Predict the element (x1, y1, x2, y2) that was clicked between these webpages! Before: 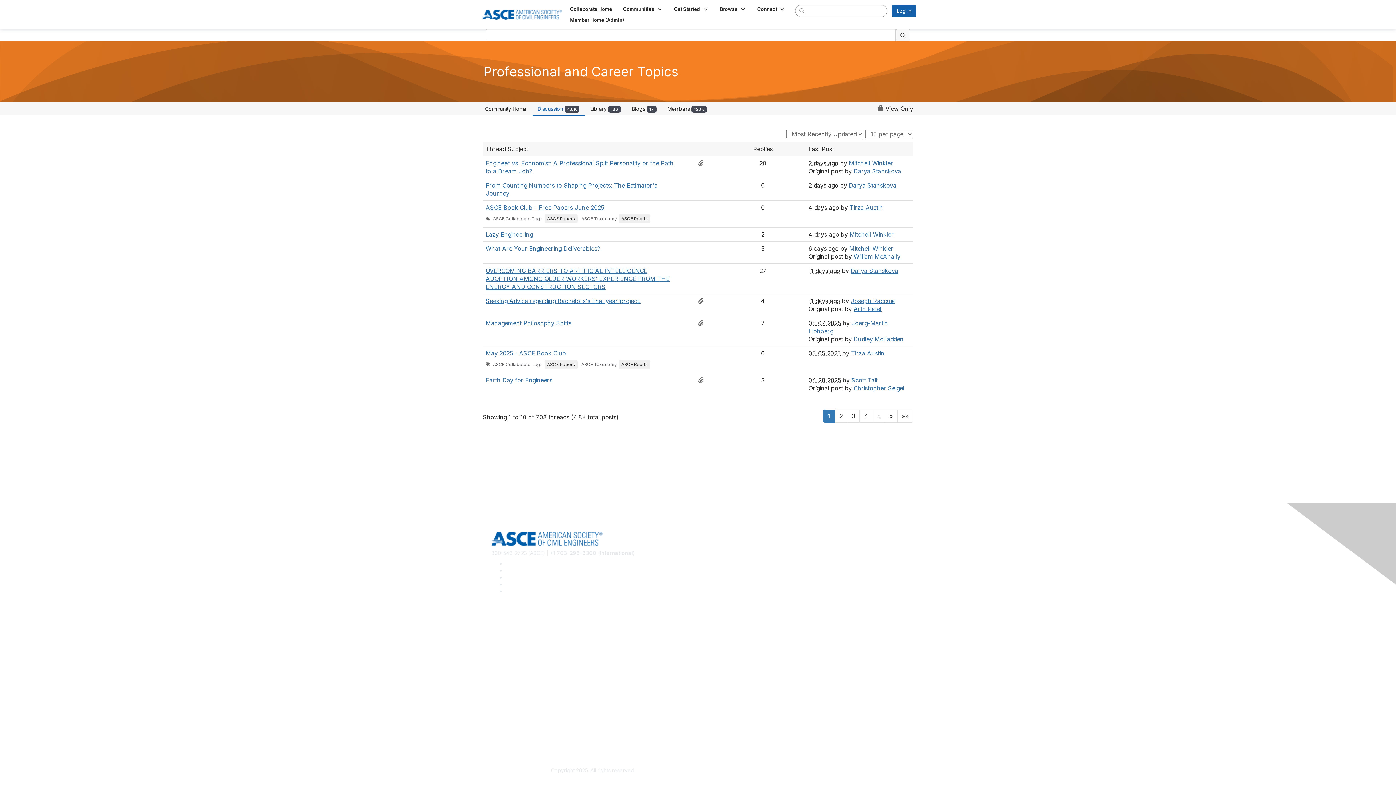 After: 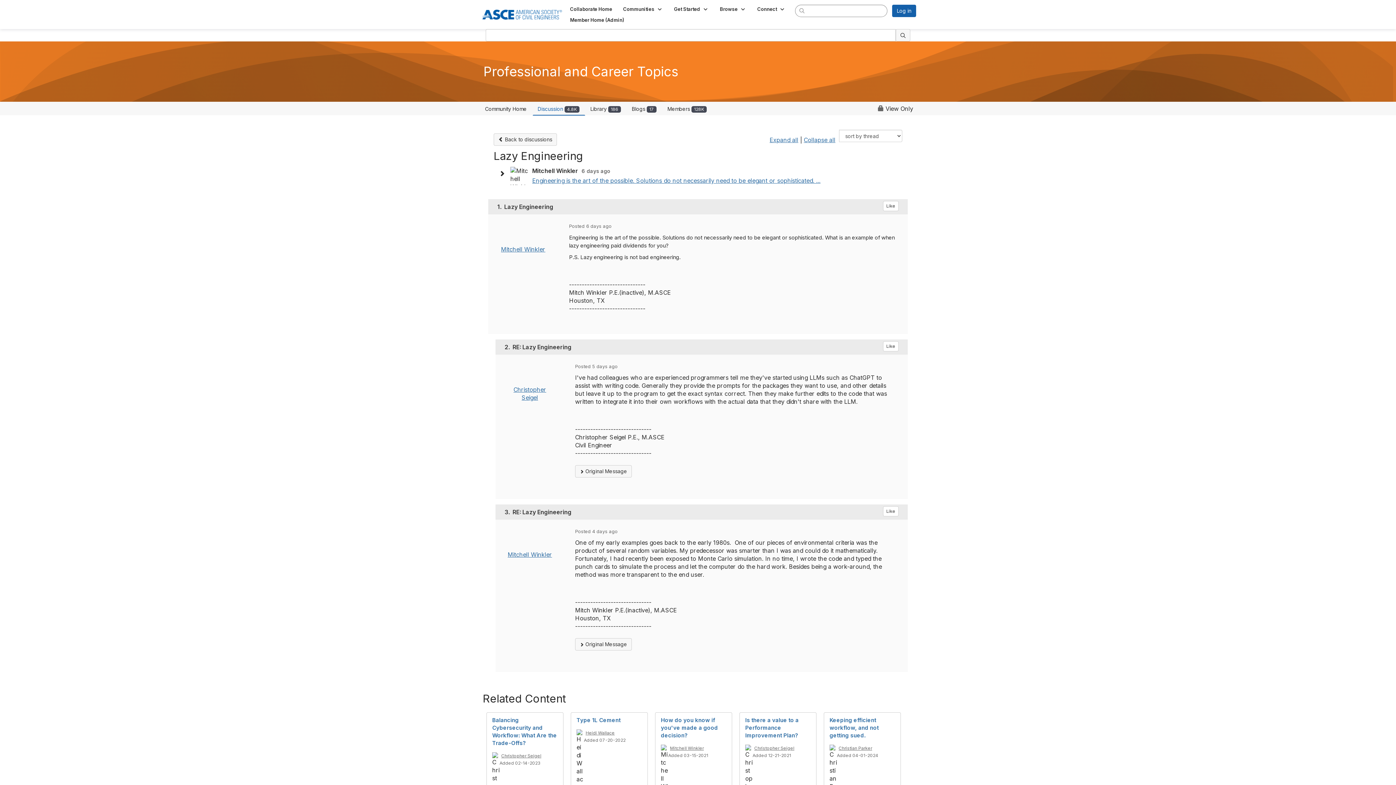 Action: label: Thread Subject, Lazy Engineering bbox: (485, 230, 533, 238)